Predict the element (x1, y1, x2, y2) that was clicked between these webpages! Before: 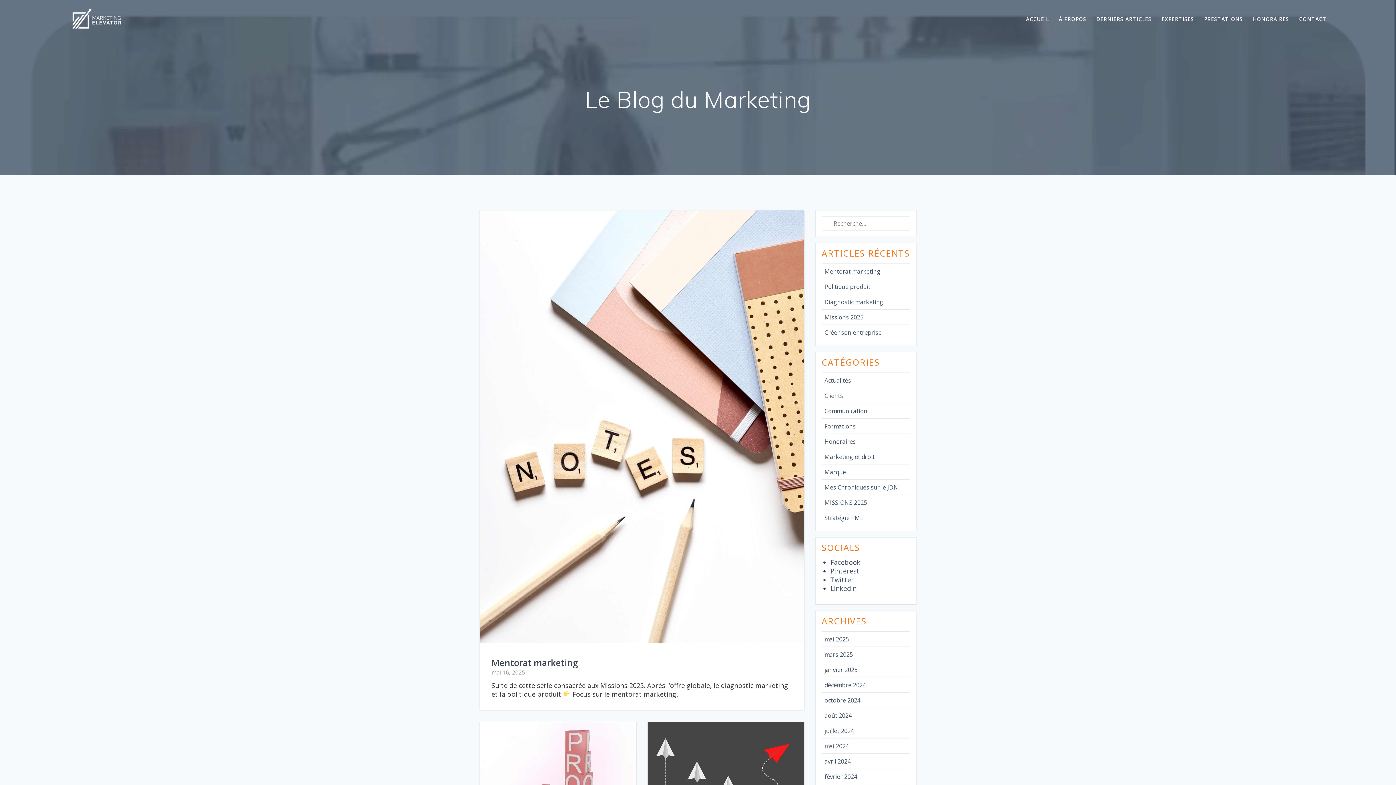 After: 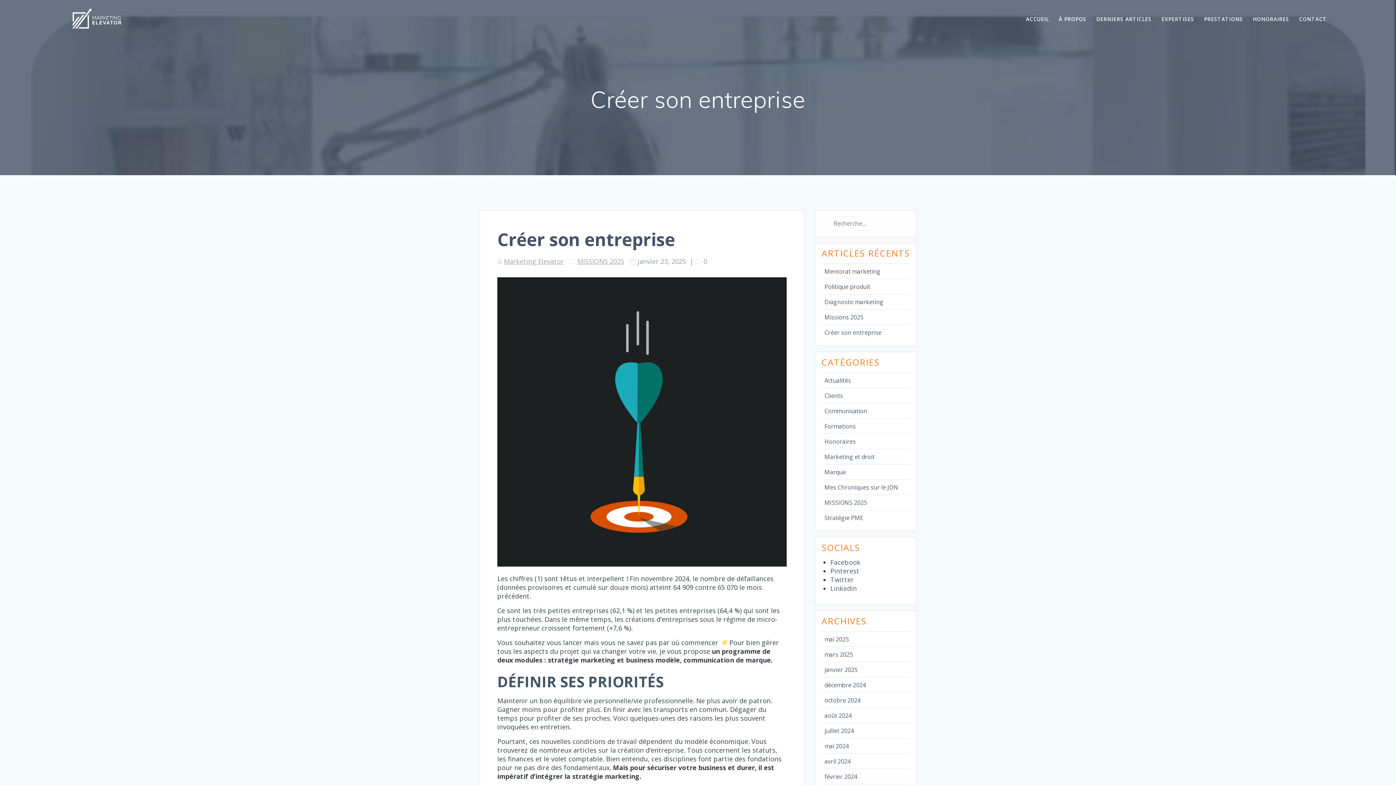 Action: bbox: (824, 328, 881, 336) label: Créer son entreprise